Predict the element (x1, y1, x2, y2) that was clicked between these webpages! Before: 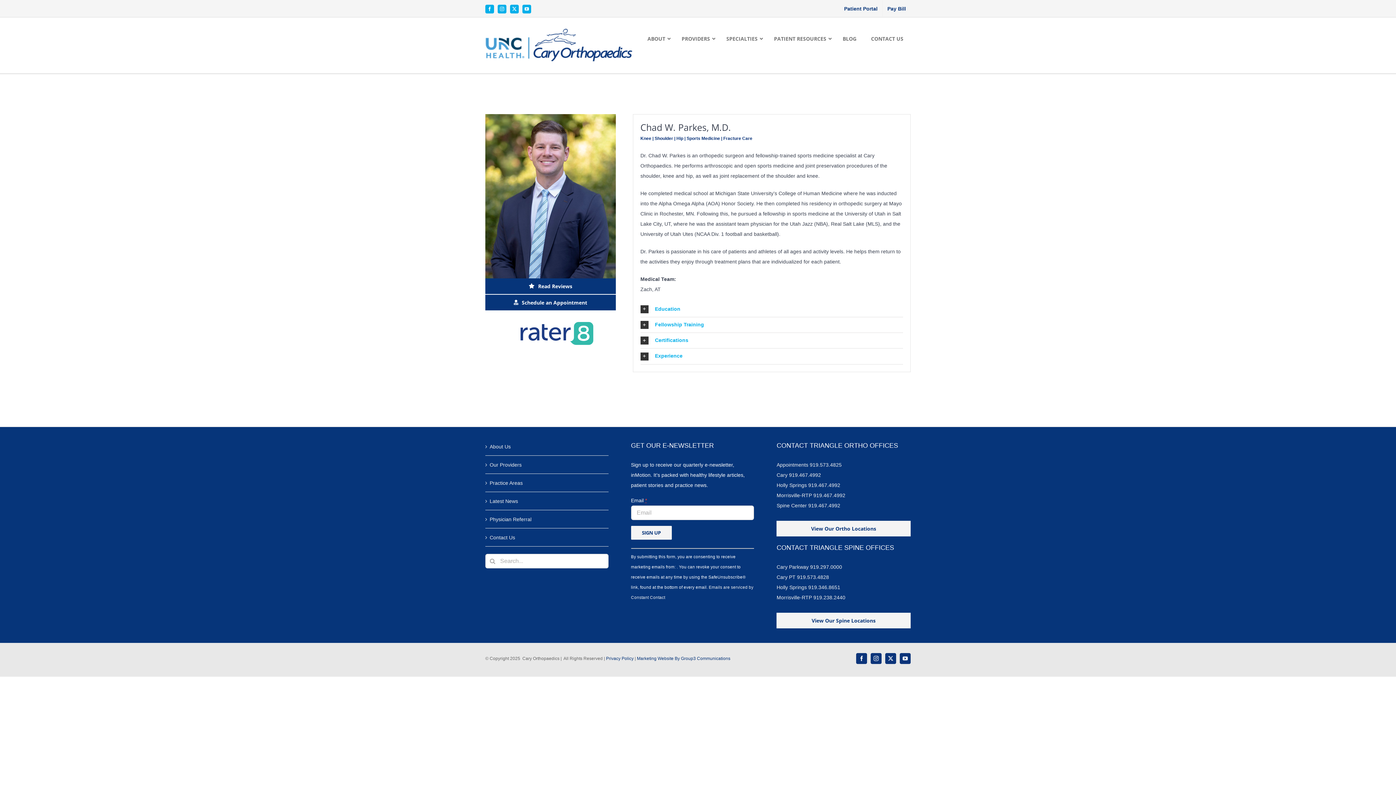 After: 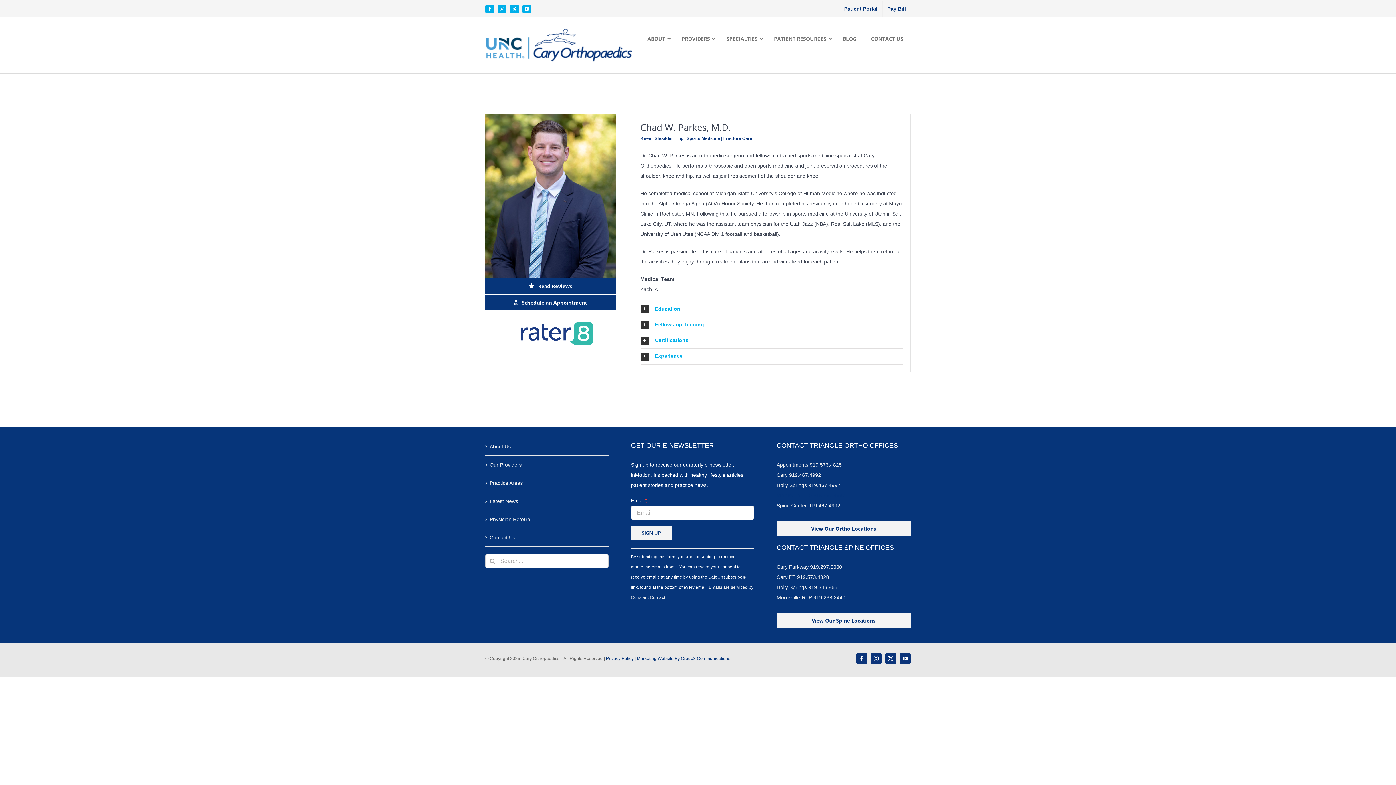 Action: label: Morrisville-RTP 919.467.4992 bbox: (776, 490, 910, 500)